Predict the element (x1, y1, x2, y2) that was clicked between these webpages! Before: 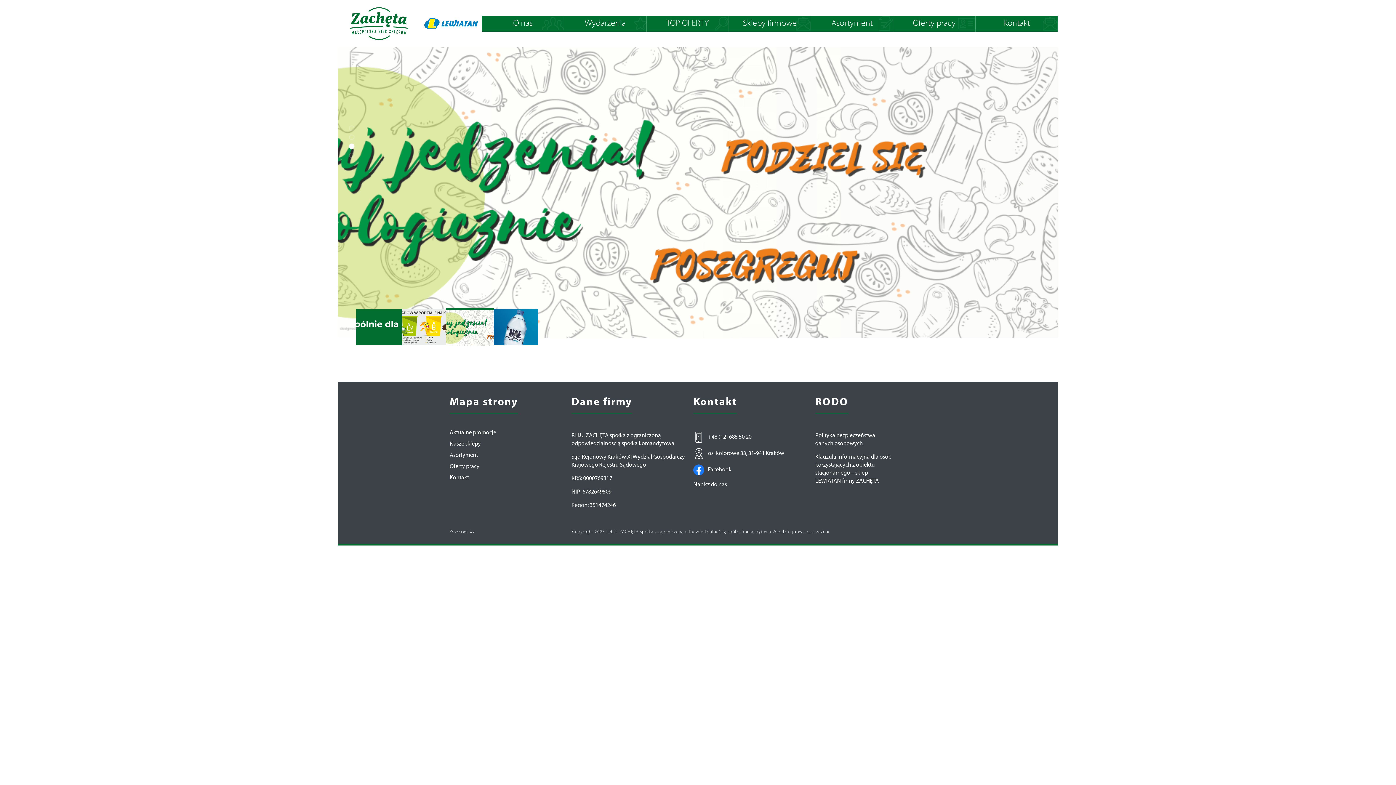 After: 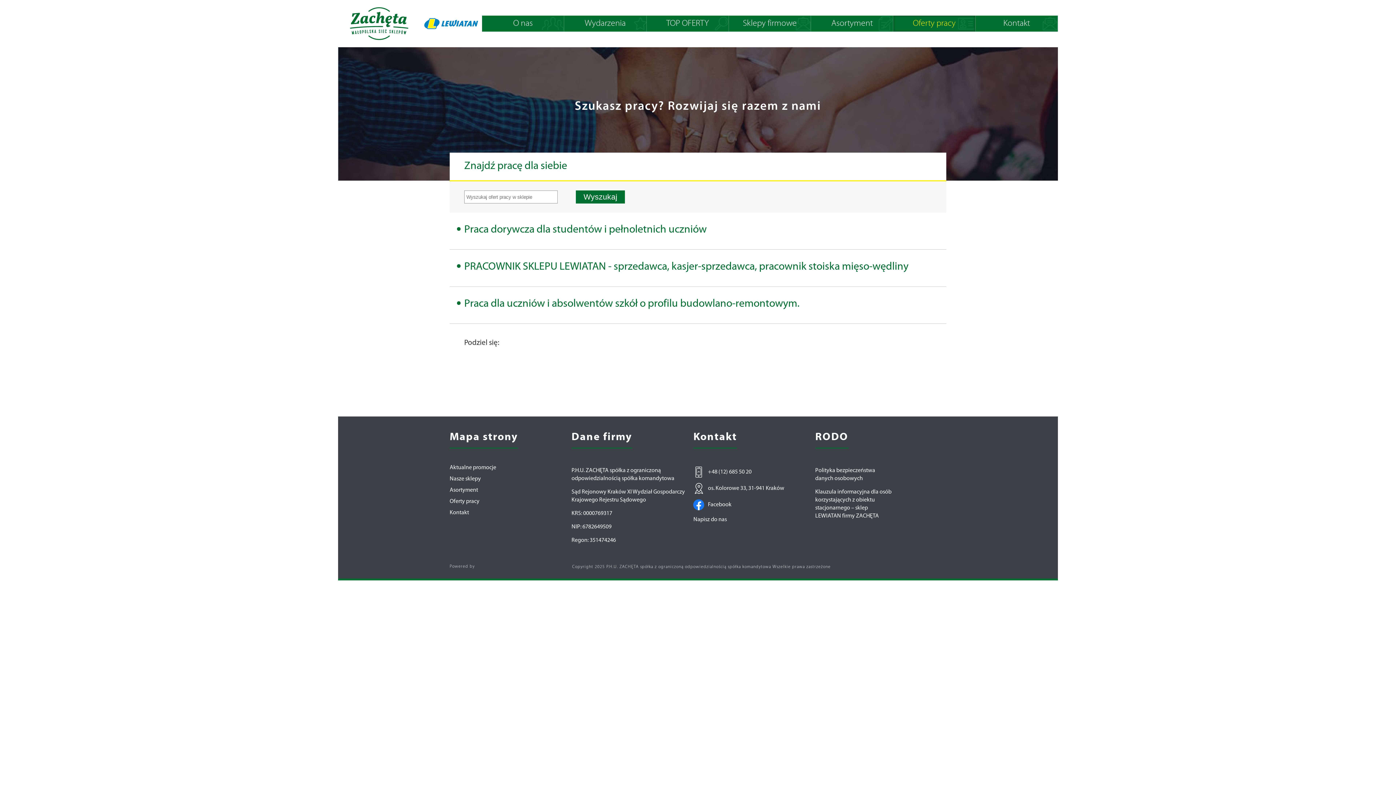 Action: bbox: (449, 464, 564, 469) label: Oferty pracy